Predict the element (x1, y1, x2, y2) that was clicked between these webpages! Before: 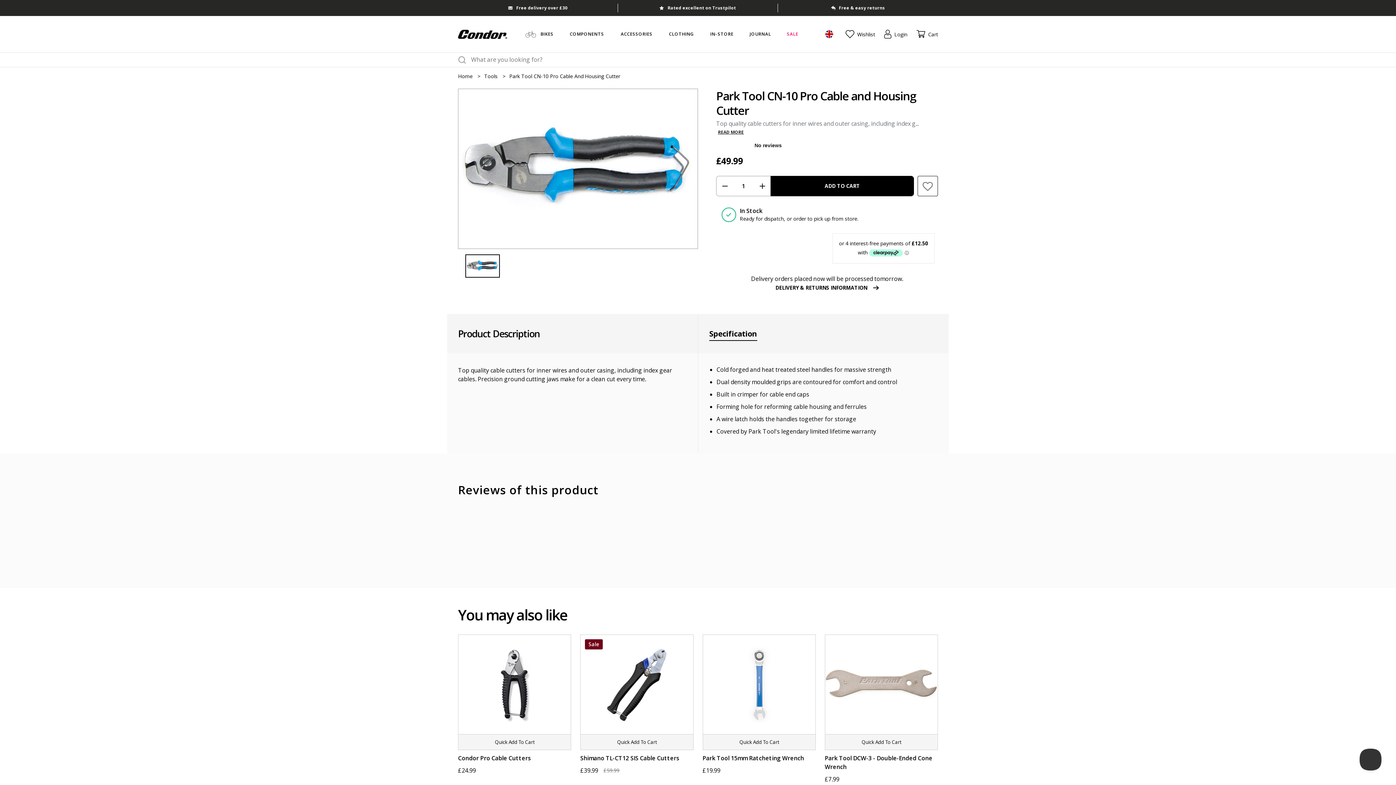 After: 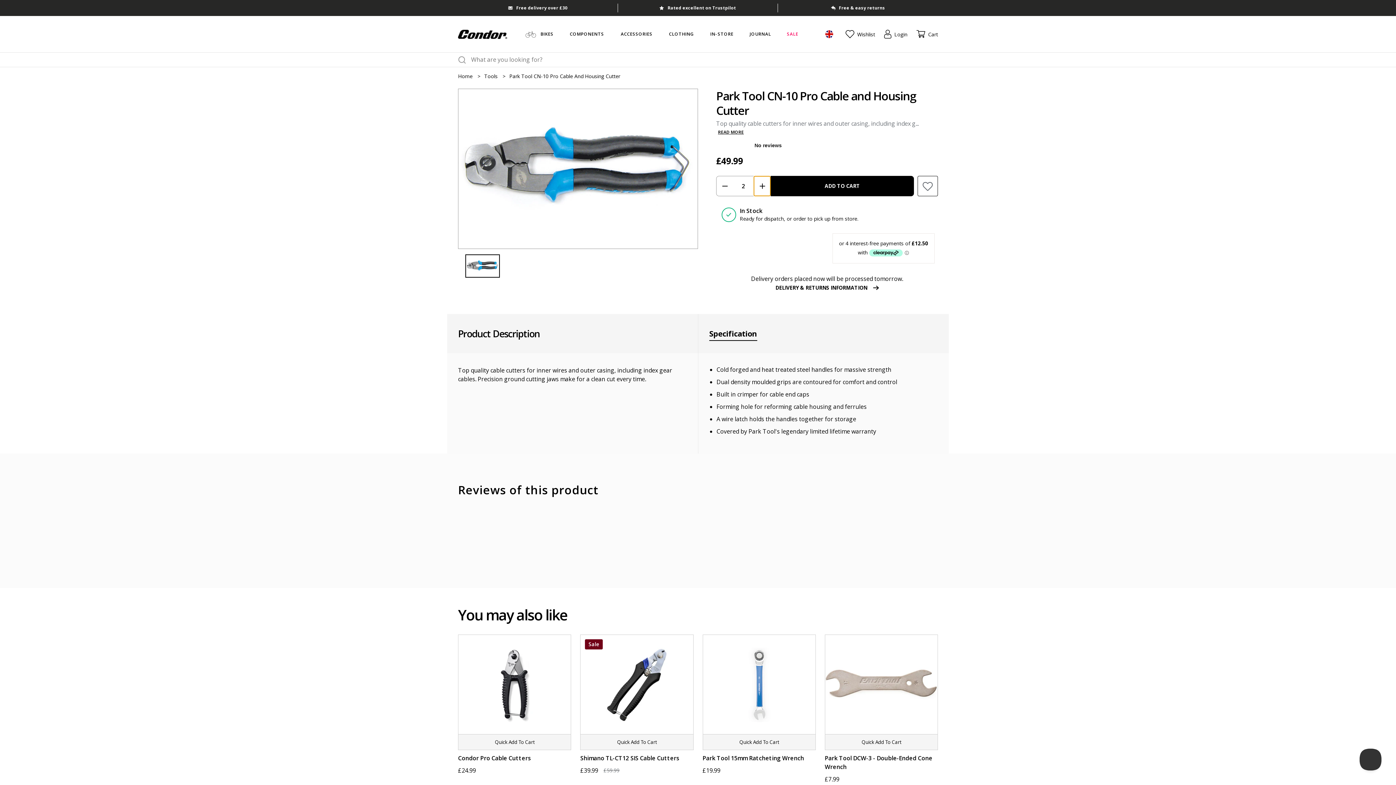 Action: bbox: (754, 176, 770, 196) label: Increase Quantity